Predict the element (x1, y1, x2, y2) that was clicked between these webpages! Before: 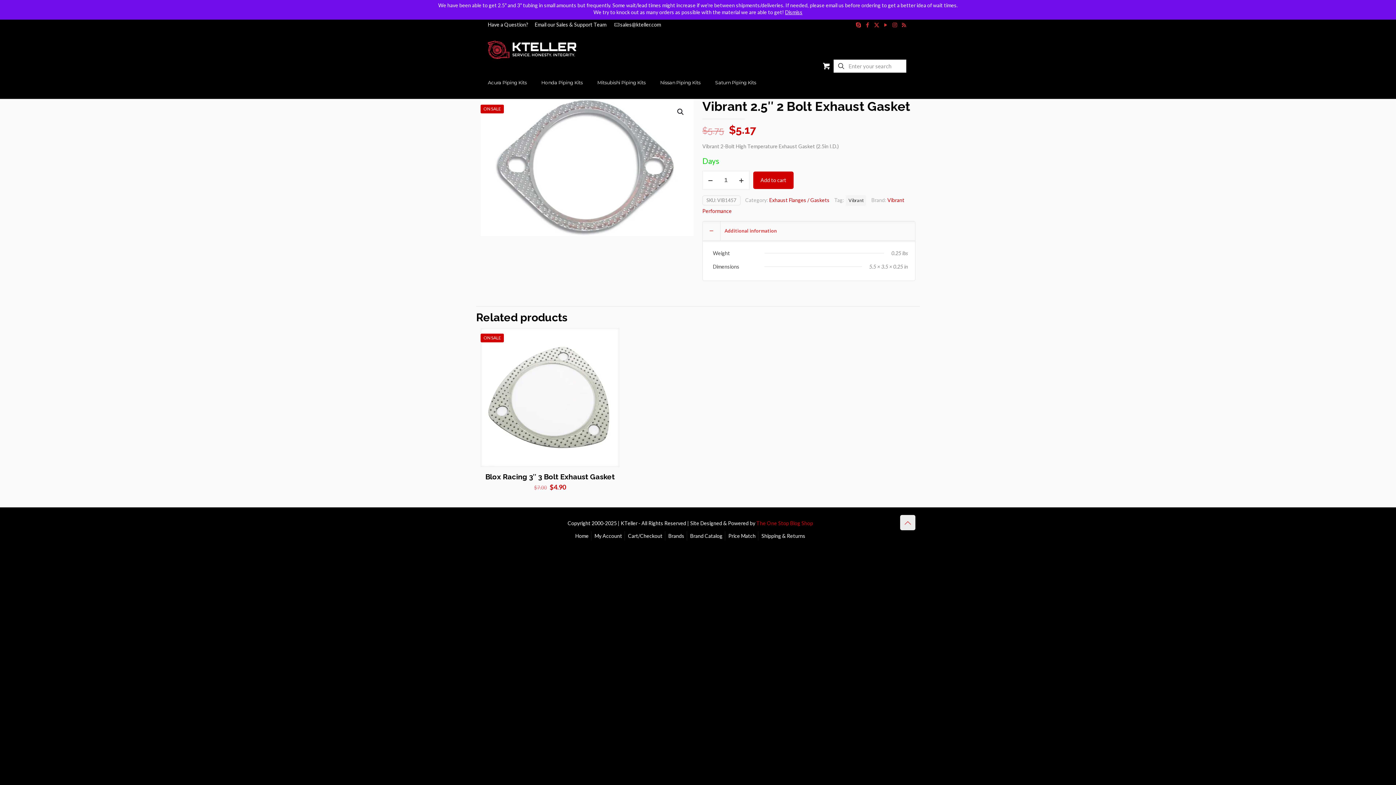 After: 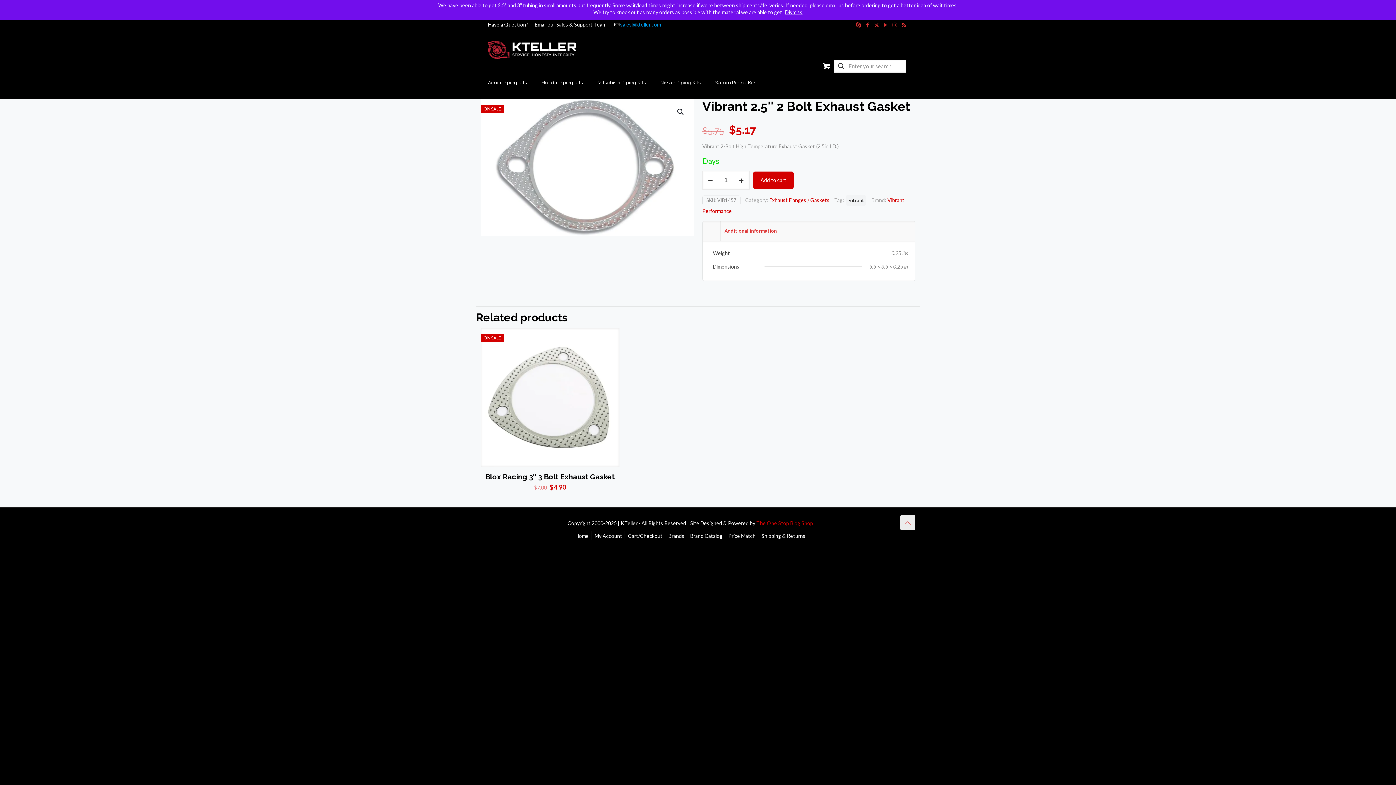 Action: label: mail bbox: (620, 21, 661, 27)